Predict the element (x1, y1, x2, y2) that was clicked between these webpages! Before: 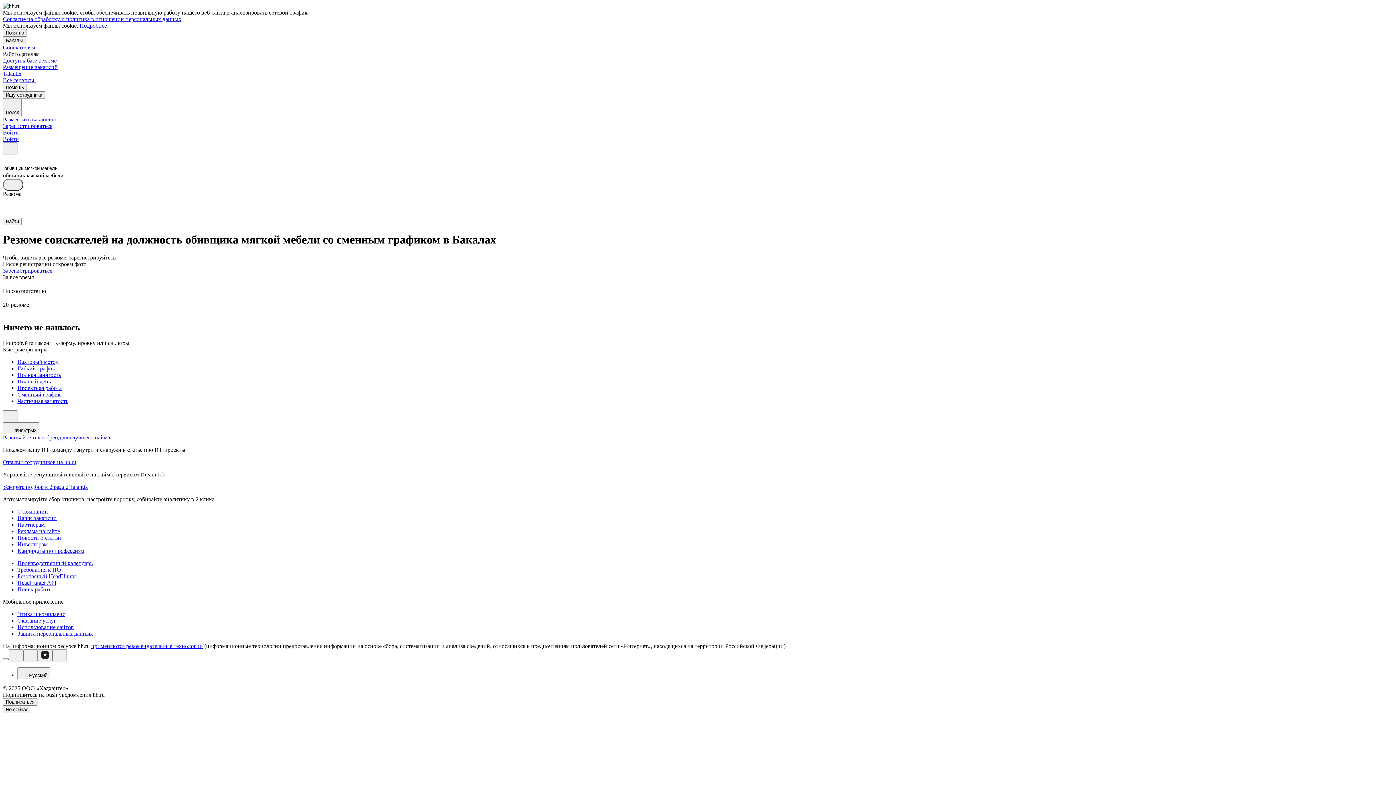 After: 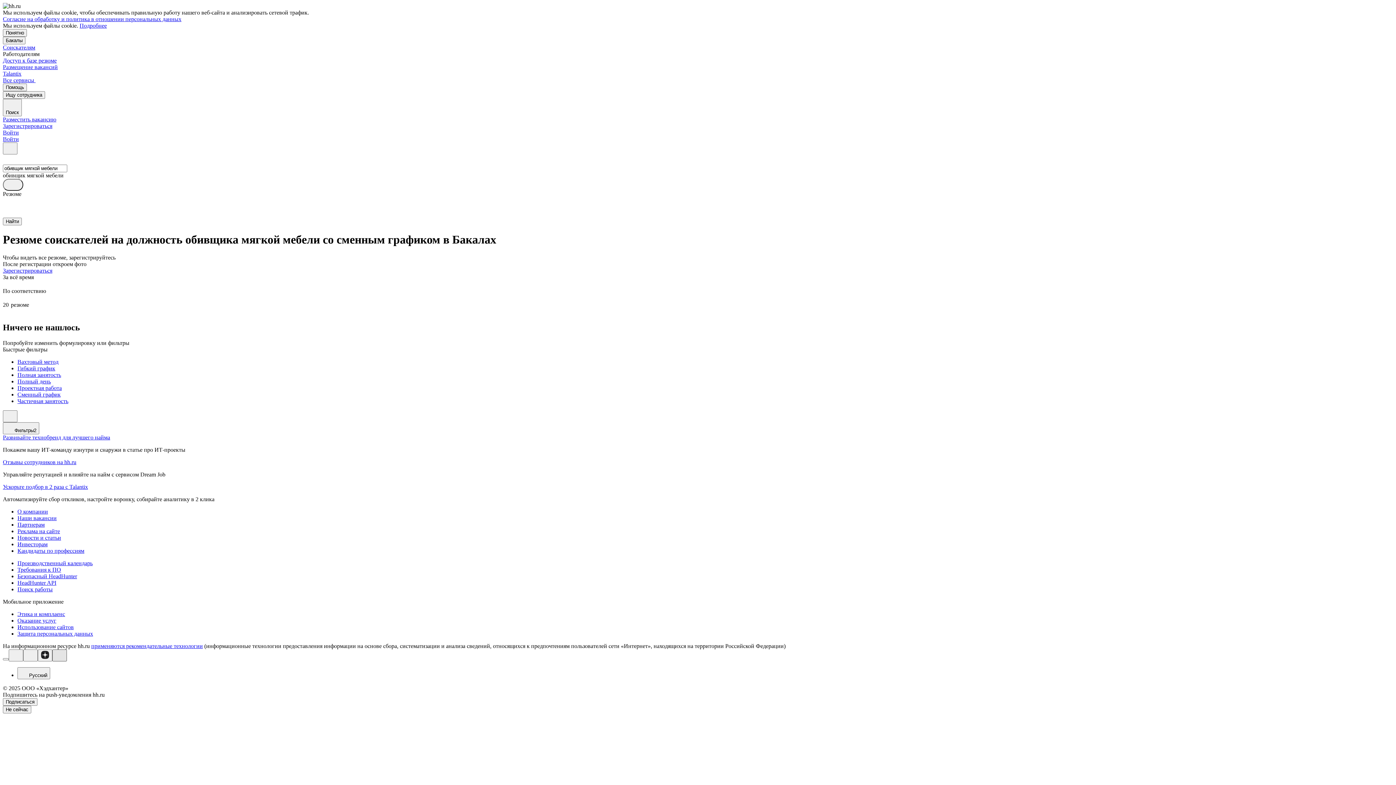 Action: bbox: (52, 649, 66, 661)